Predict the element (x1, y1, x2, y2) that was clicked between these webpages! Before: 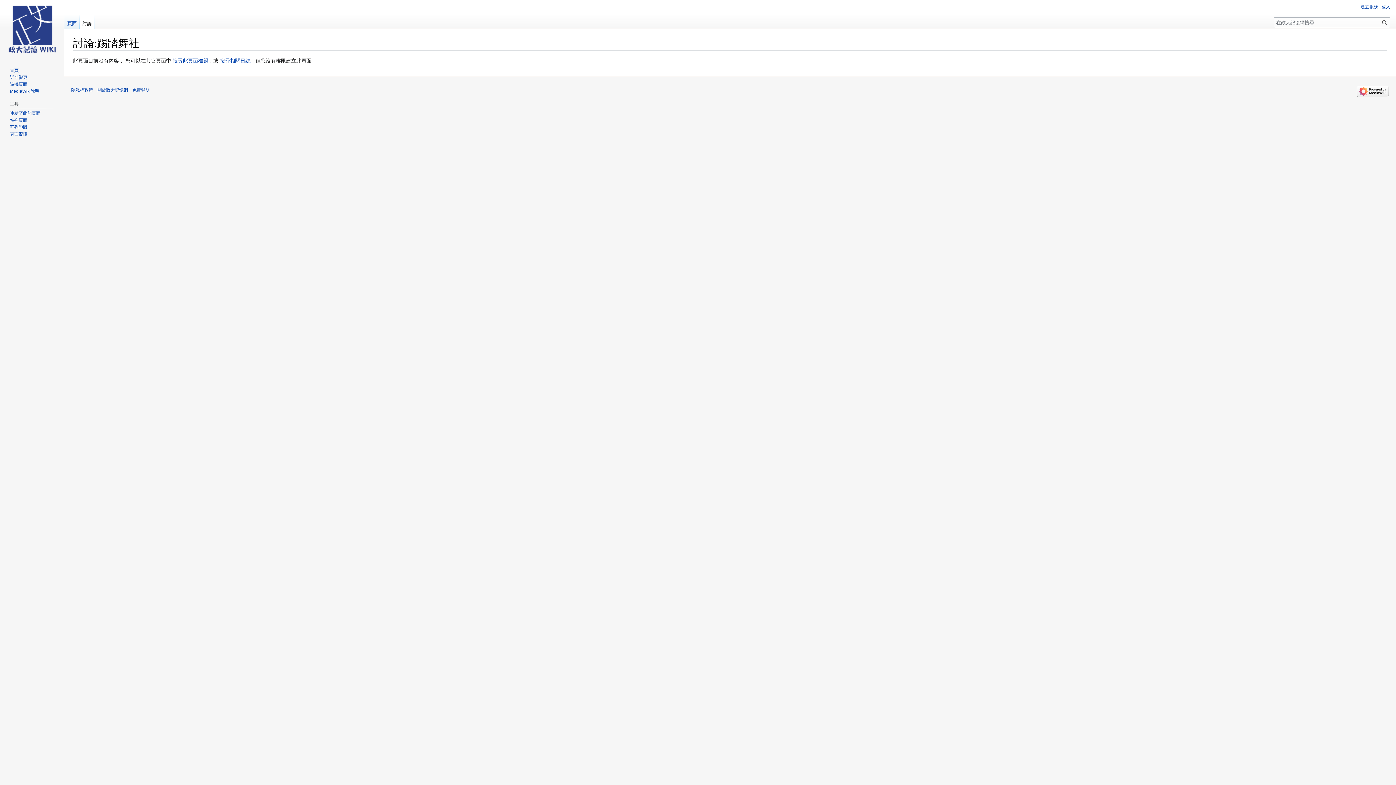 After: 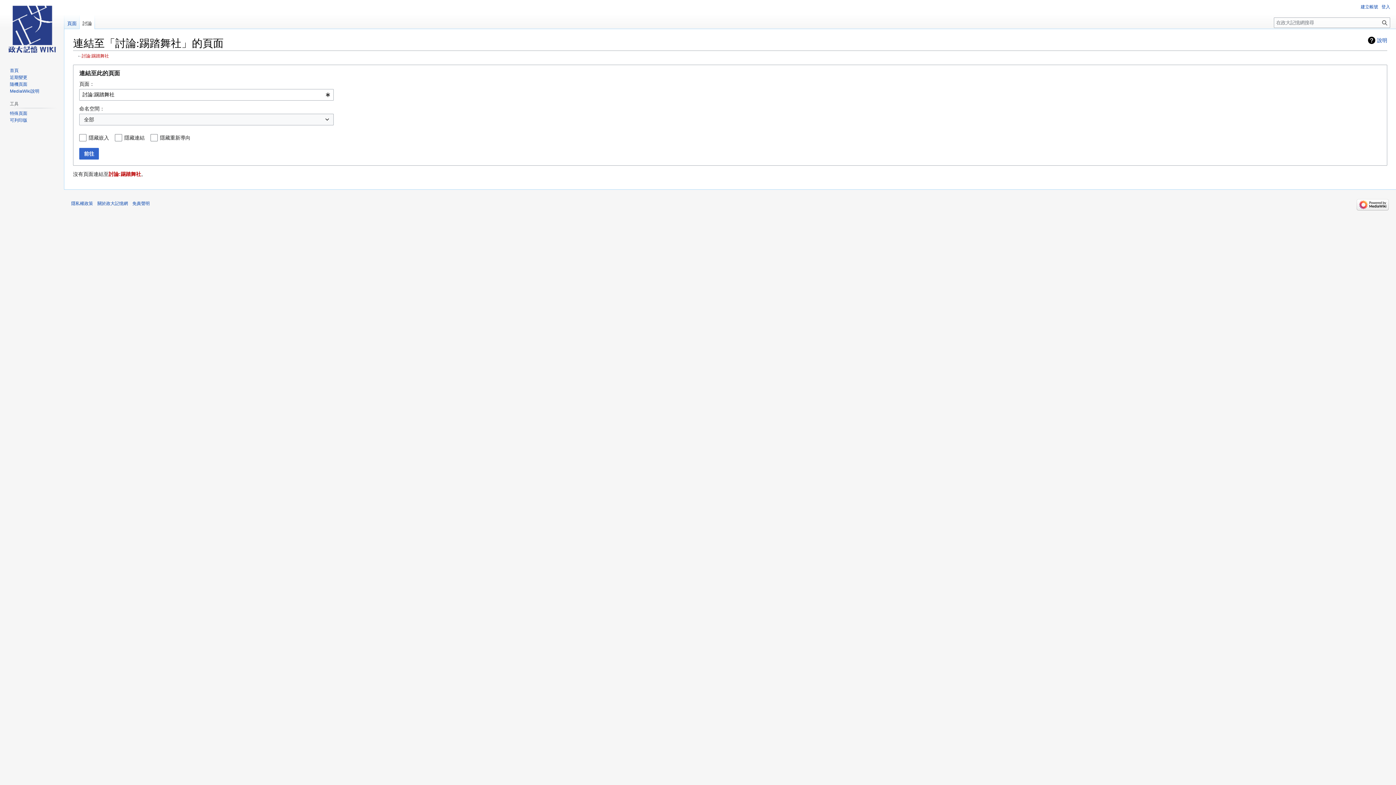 Action: bbox: (9, 110, 40, 115) label: 連結至此的頁面